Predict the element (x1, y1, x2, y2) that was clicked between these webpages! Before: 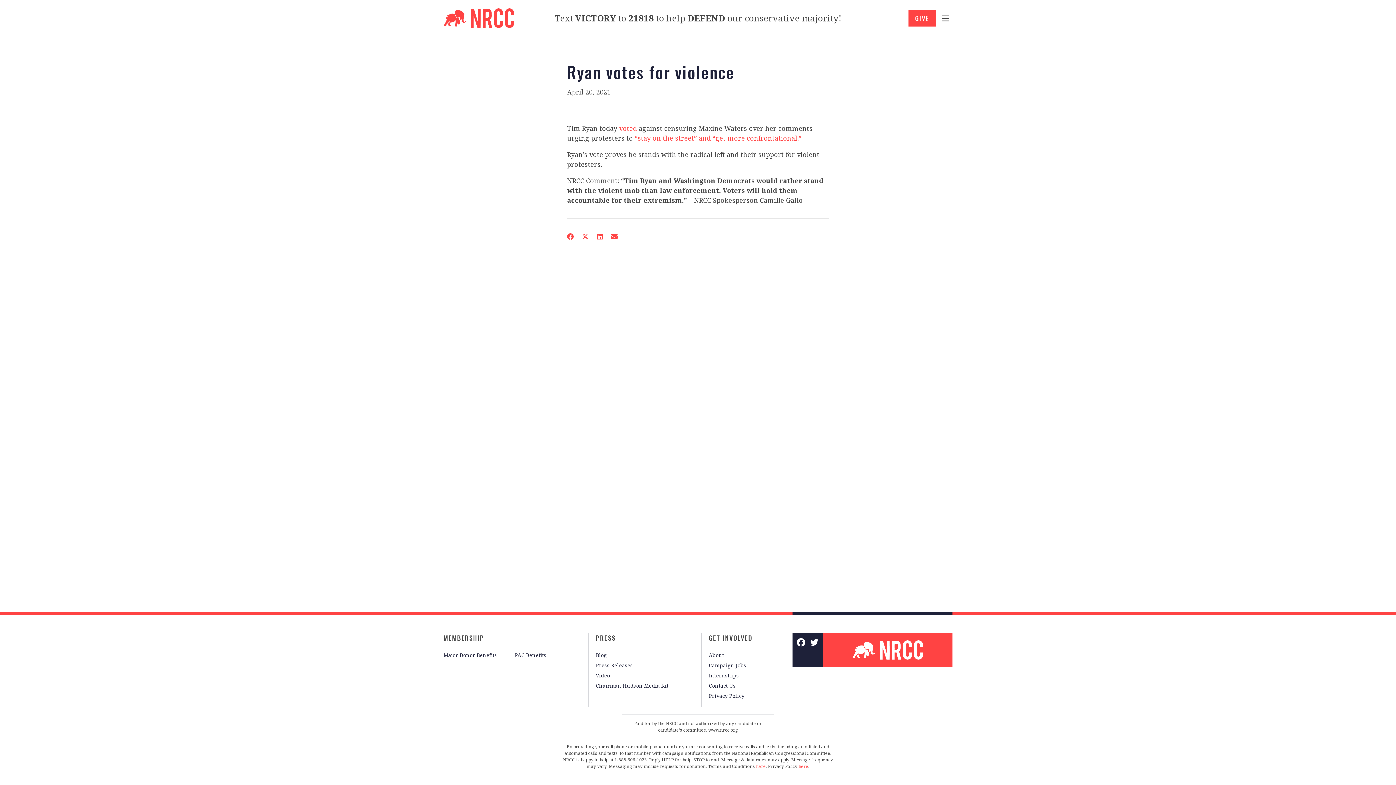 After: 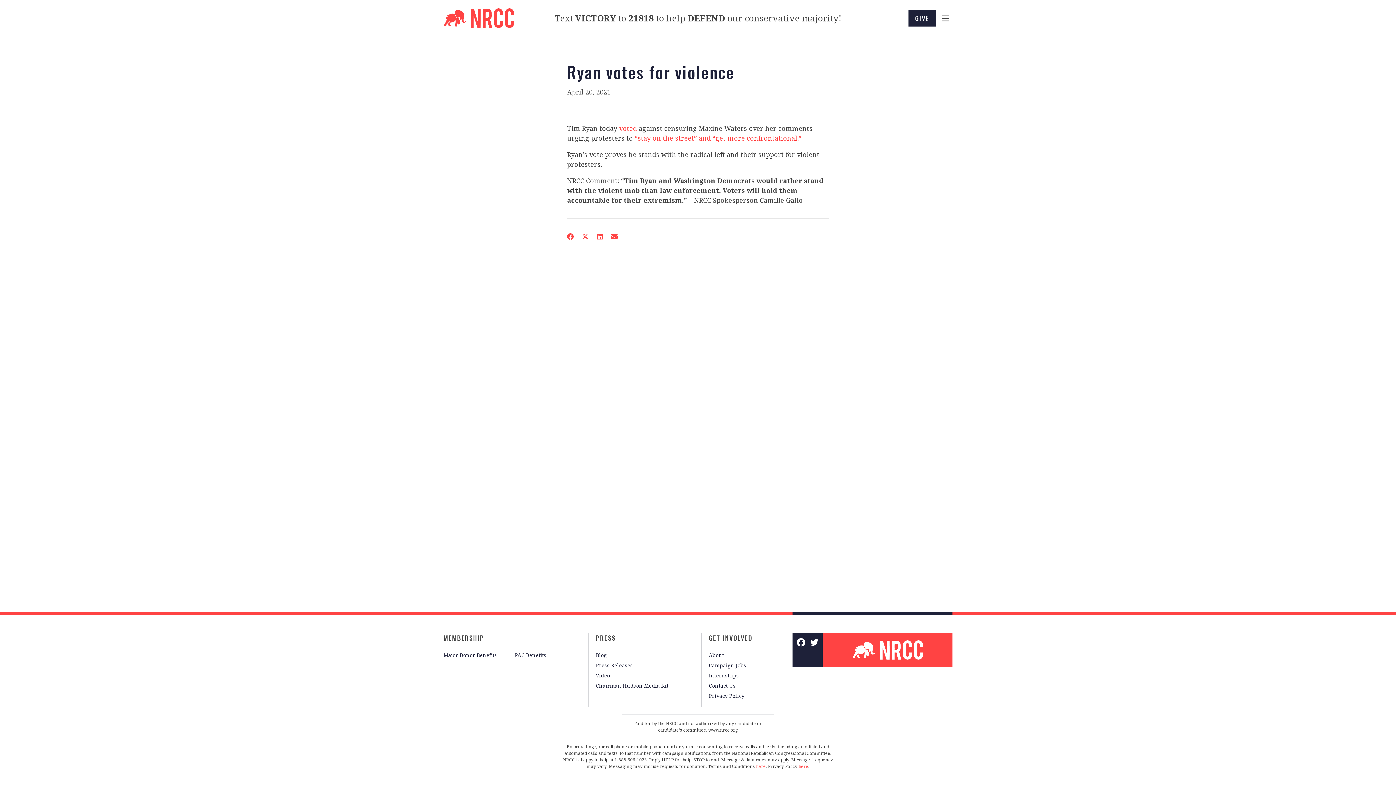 Action: bbox: (908, 10, 936, 26) label: GIVE